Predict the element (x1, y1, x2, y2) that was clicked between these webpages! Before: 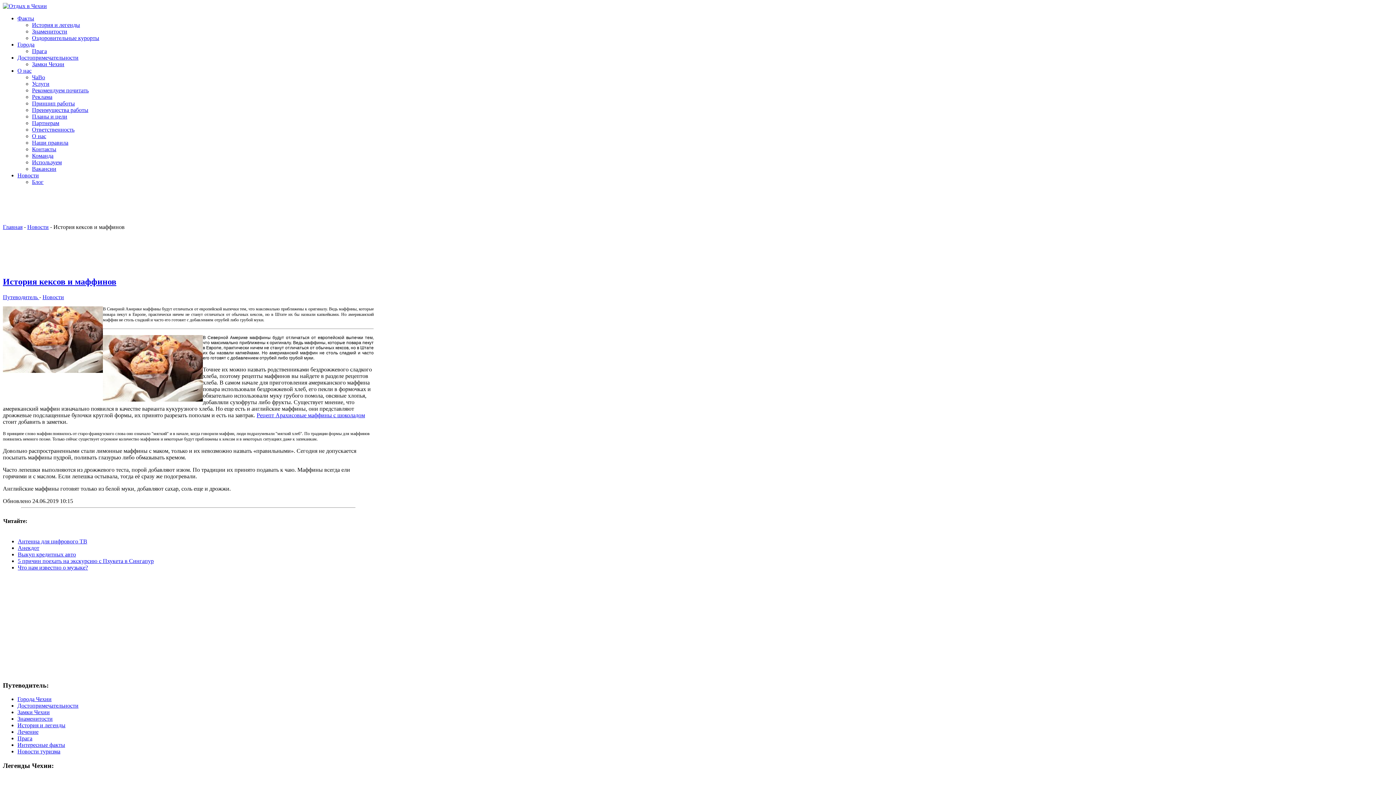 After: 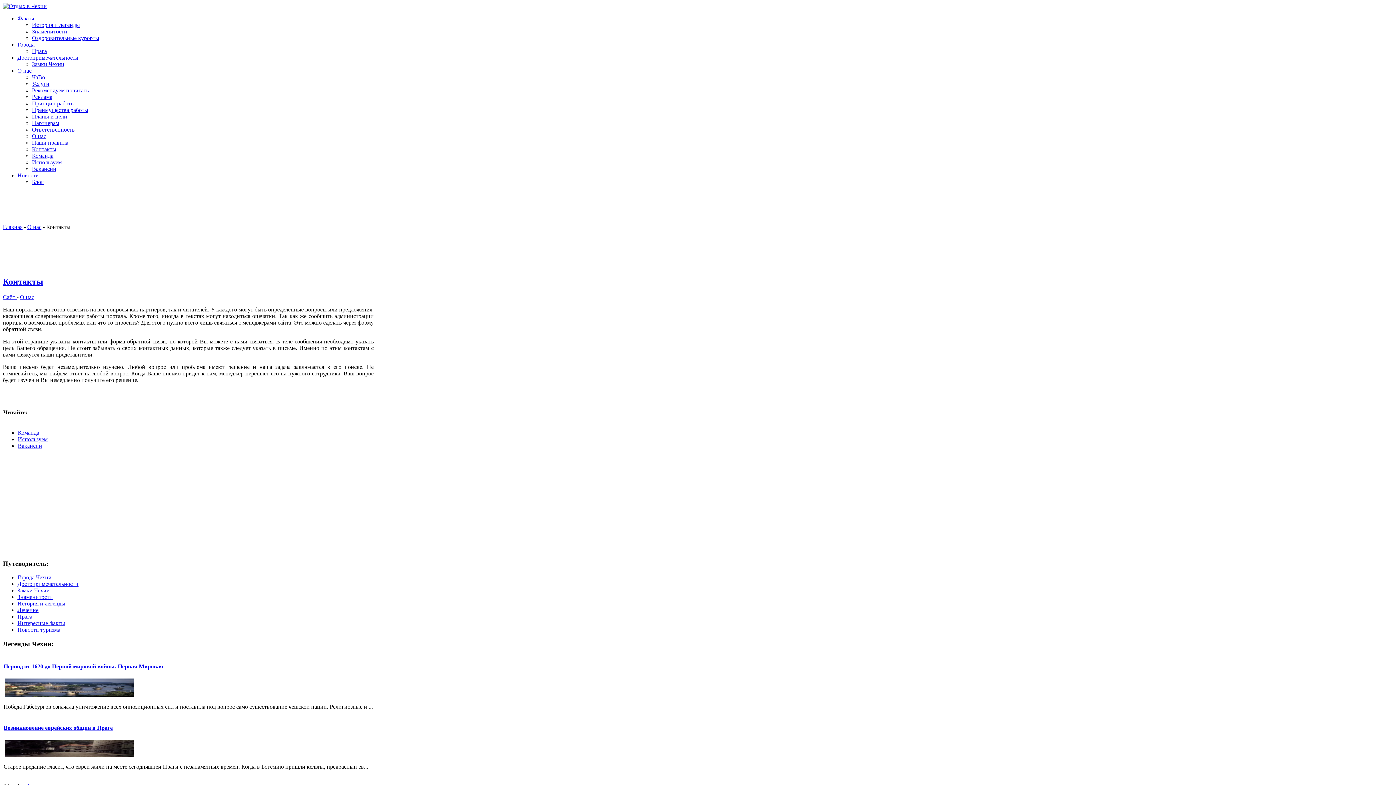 Action: bbox: (32, 146, 56, 152) label: Контакты